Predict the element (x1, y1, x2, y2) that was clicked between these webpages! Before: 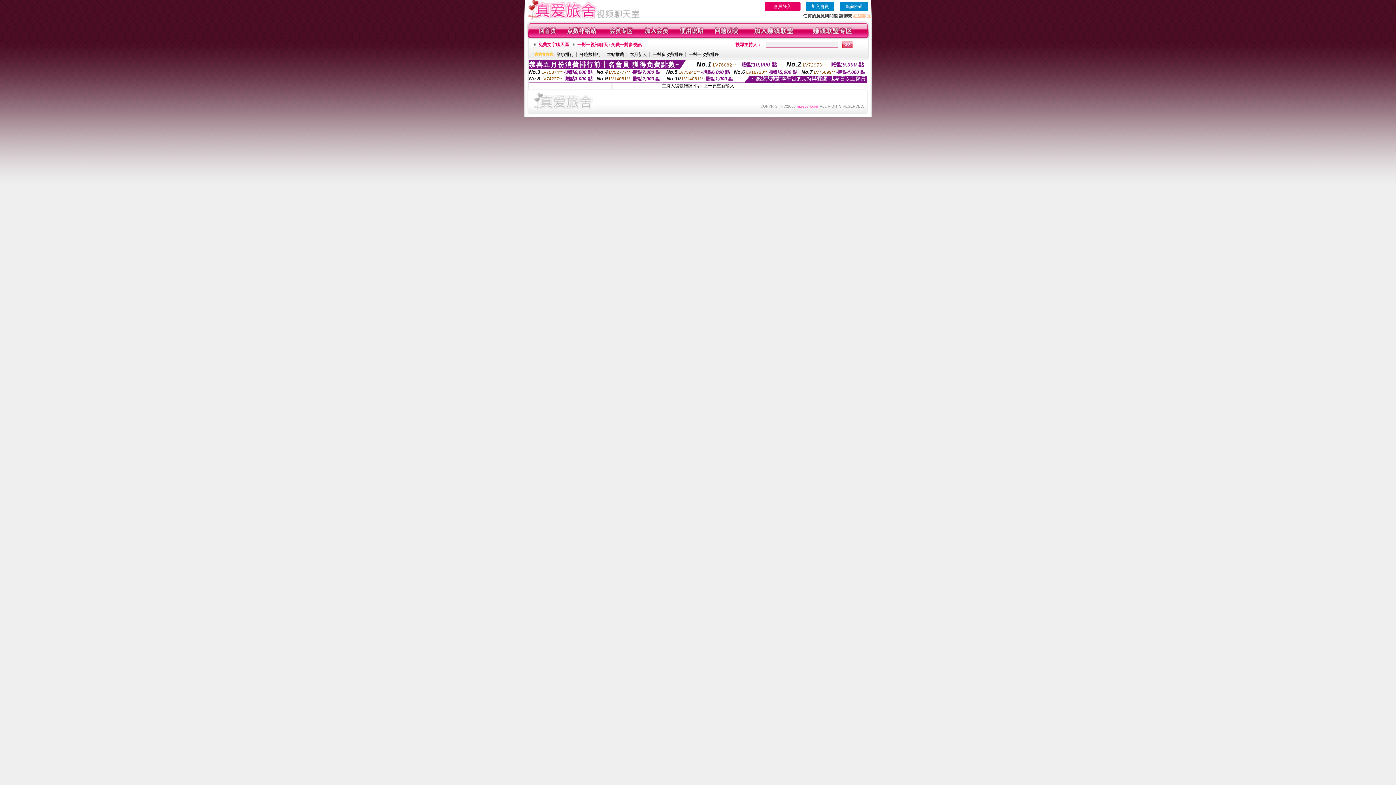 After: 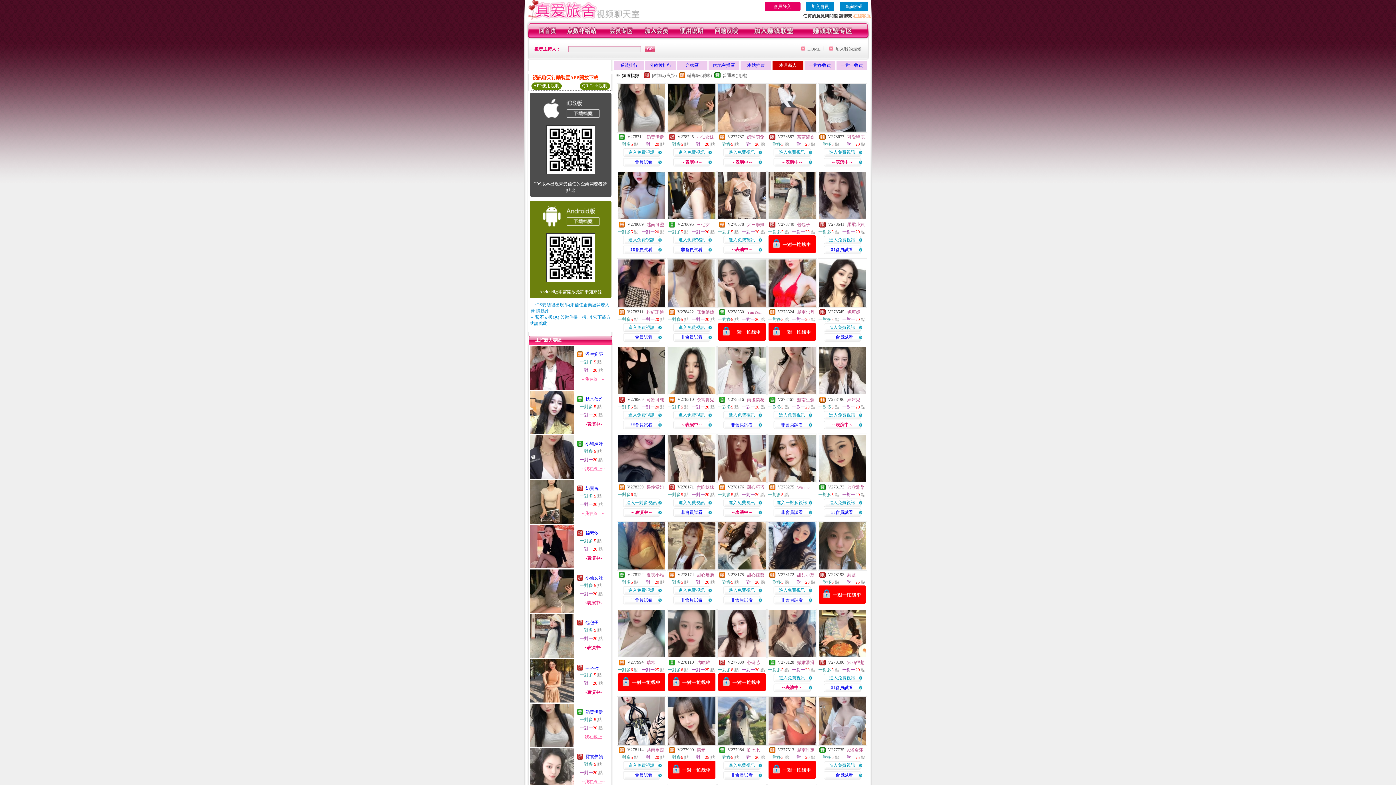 Action: label: 本月新人 bbox: (629, 52, 647, 57)